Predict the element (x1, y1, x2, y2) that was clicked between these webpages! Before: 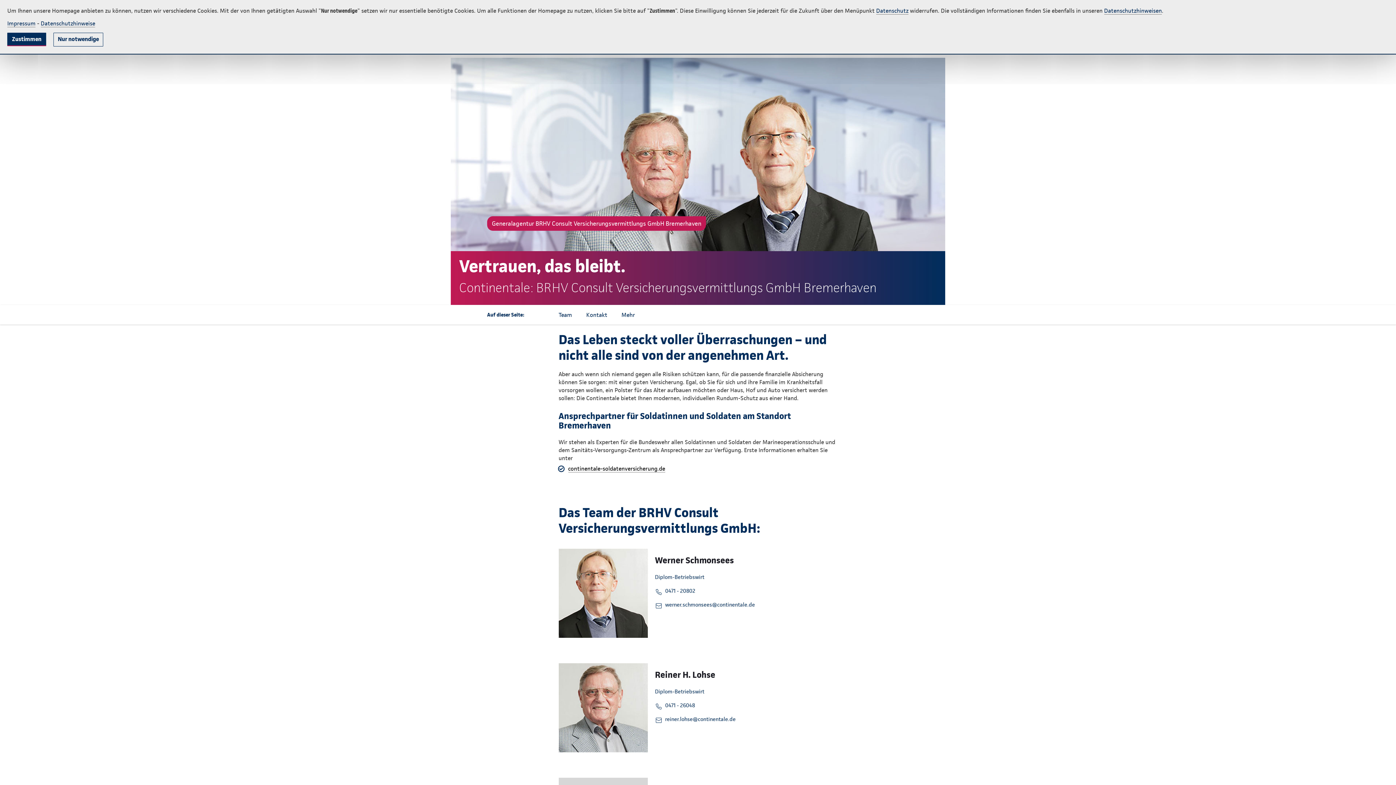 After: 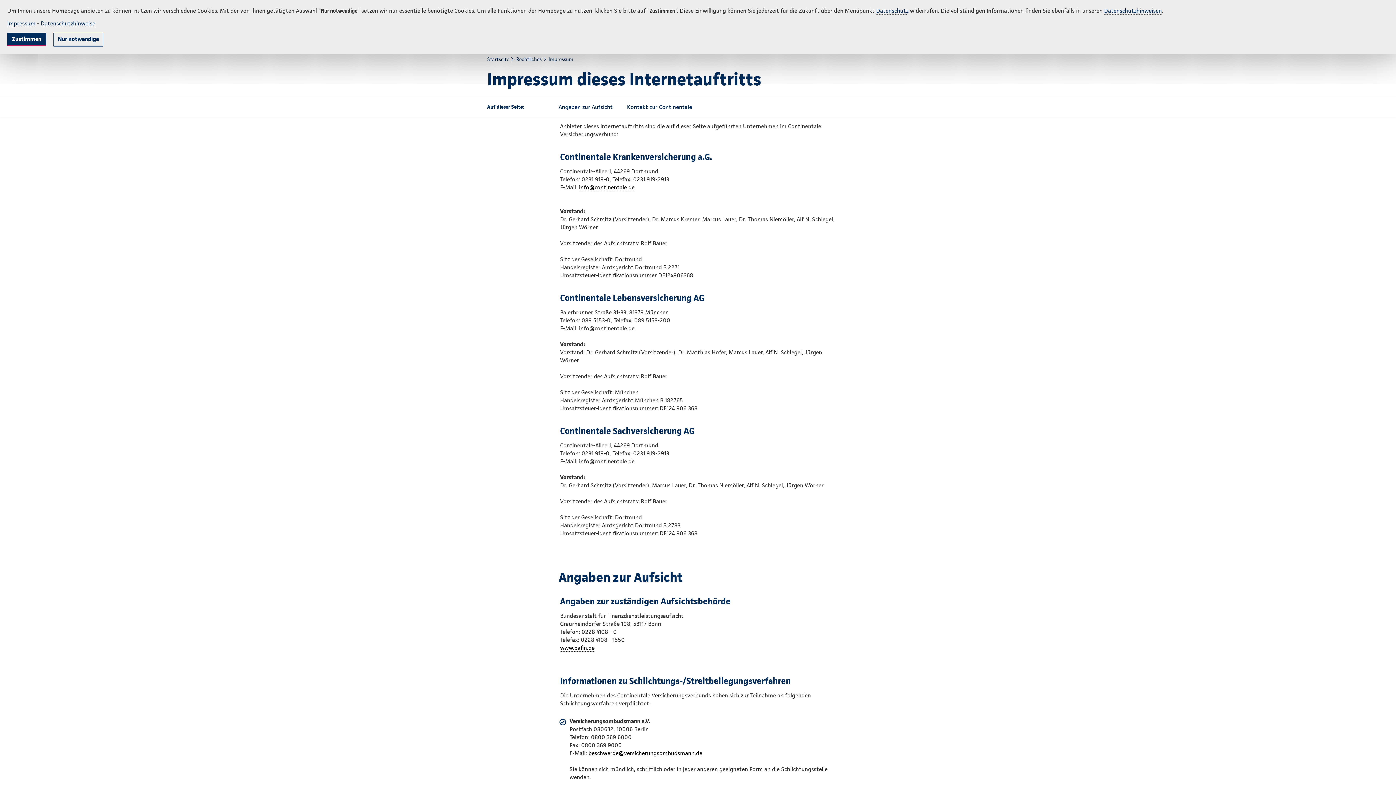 Action: label: Impressum bbox: (7, 20, 35, 27)